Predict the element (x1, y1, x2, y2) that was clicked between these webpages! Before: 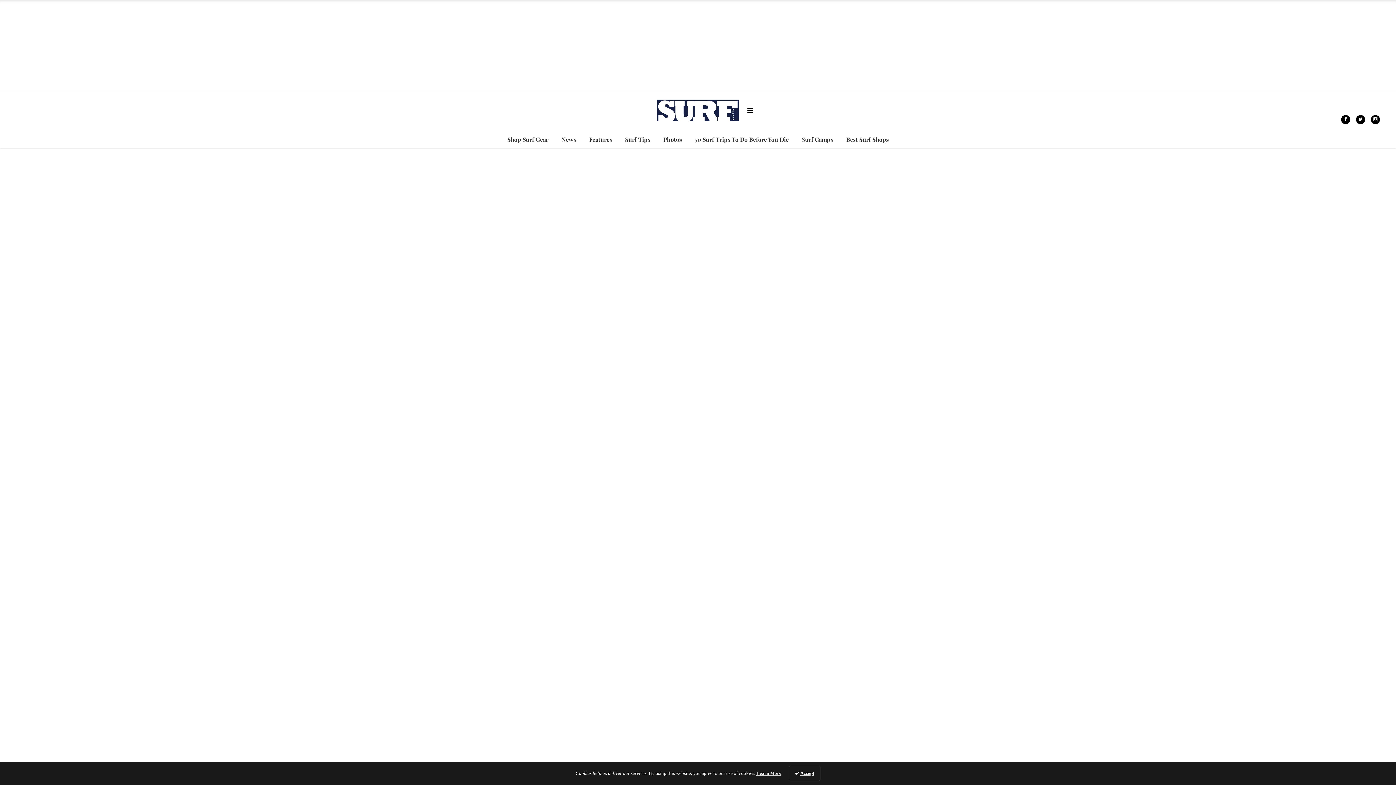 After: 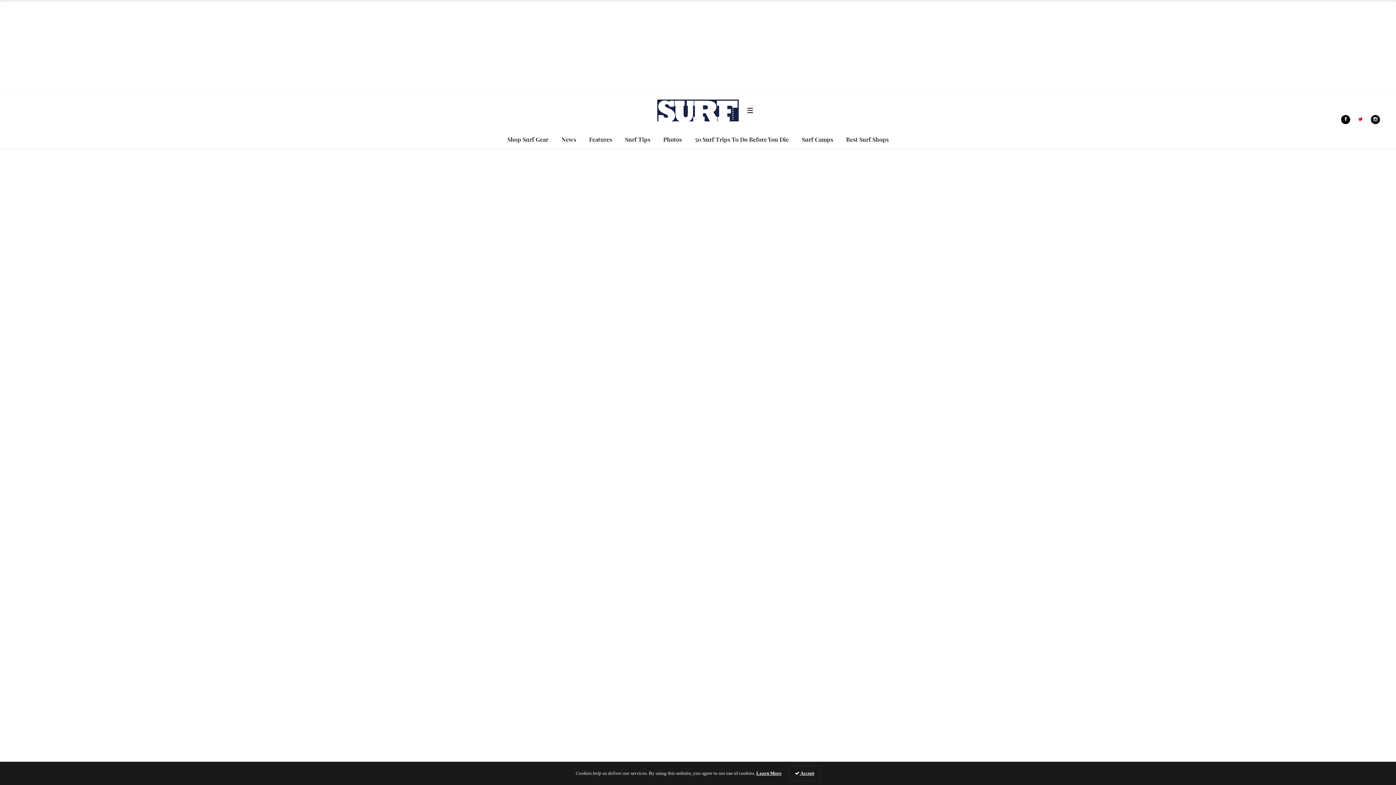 Action: bbox: (1356, 115, 1365, 124)